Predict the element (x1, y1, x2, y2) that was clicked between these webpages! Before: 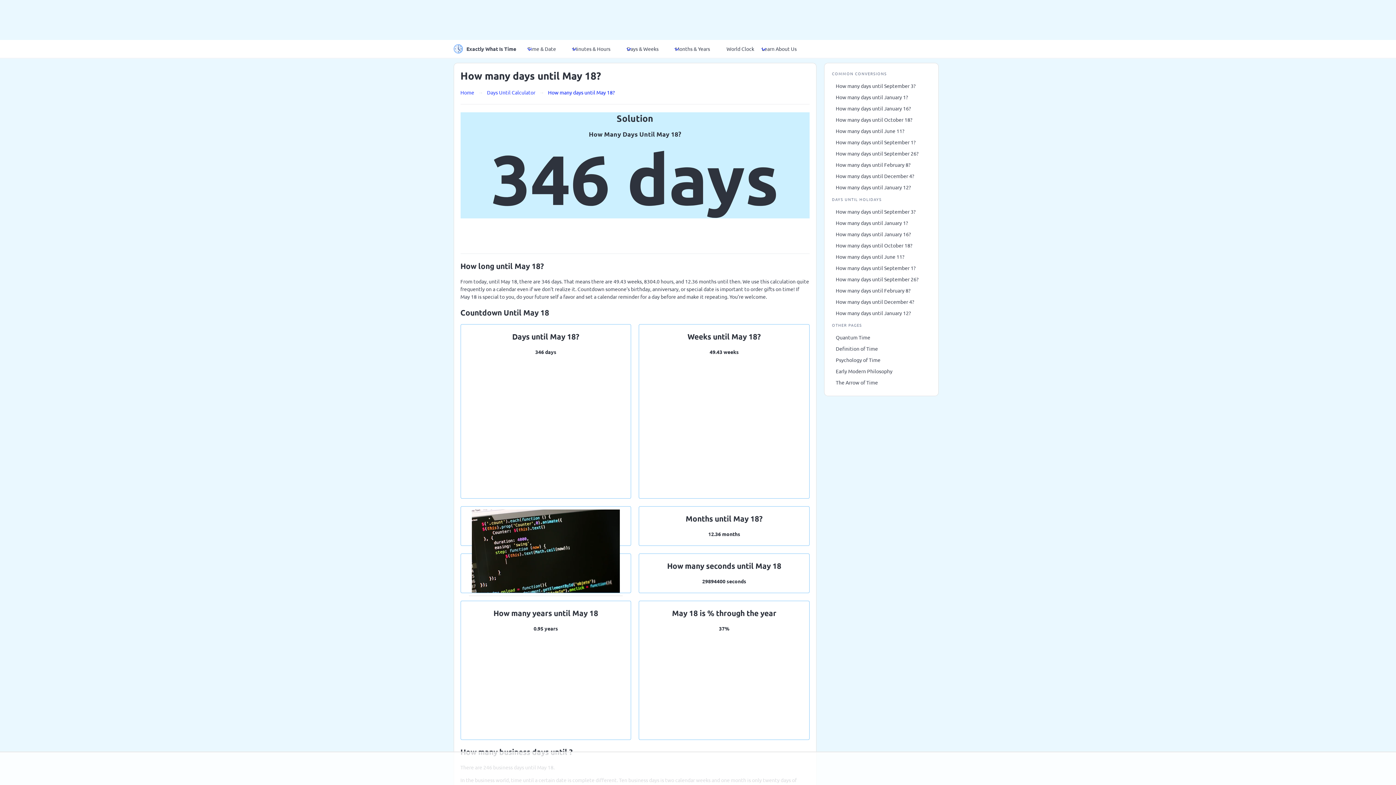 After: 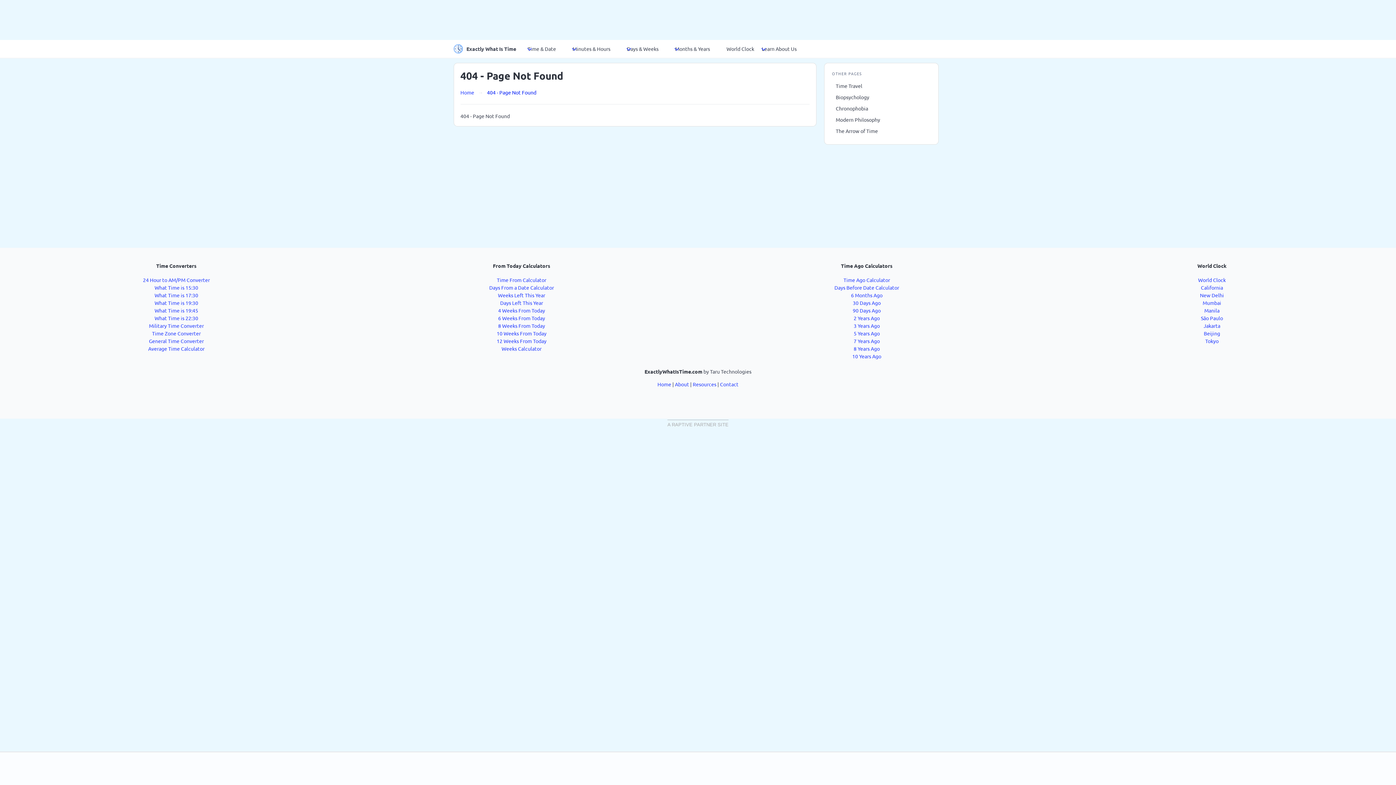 Action: bbox: (832, 251, 930, 262) label: How many days until June 11?